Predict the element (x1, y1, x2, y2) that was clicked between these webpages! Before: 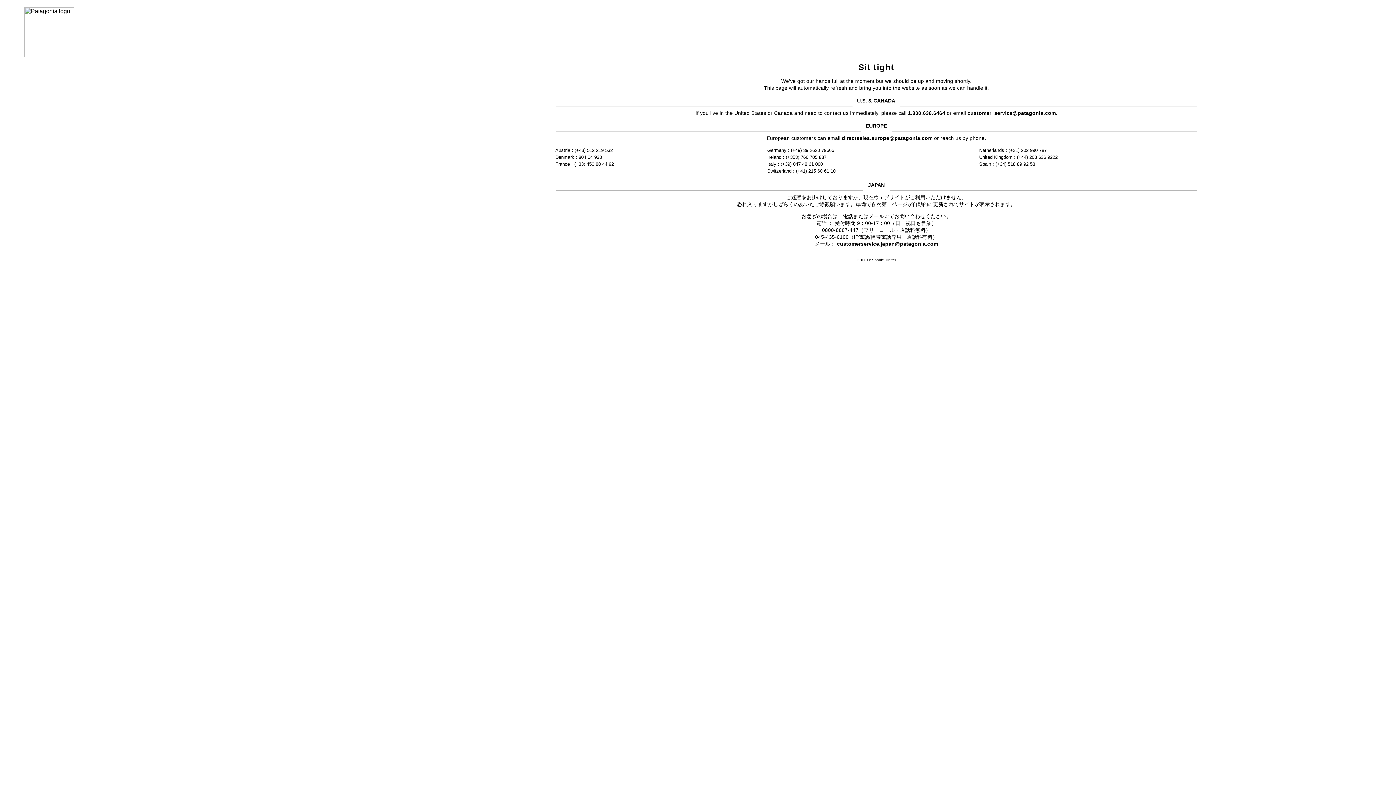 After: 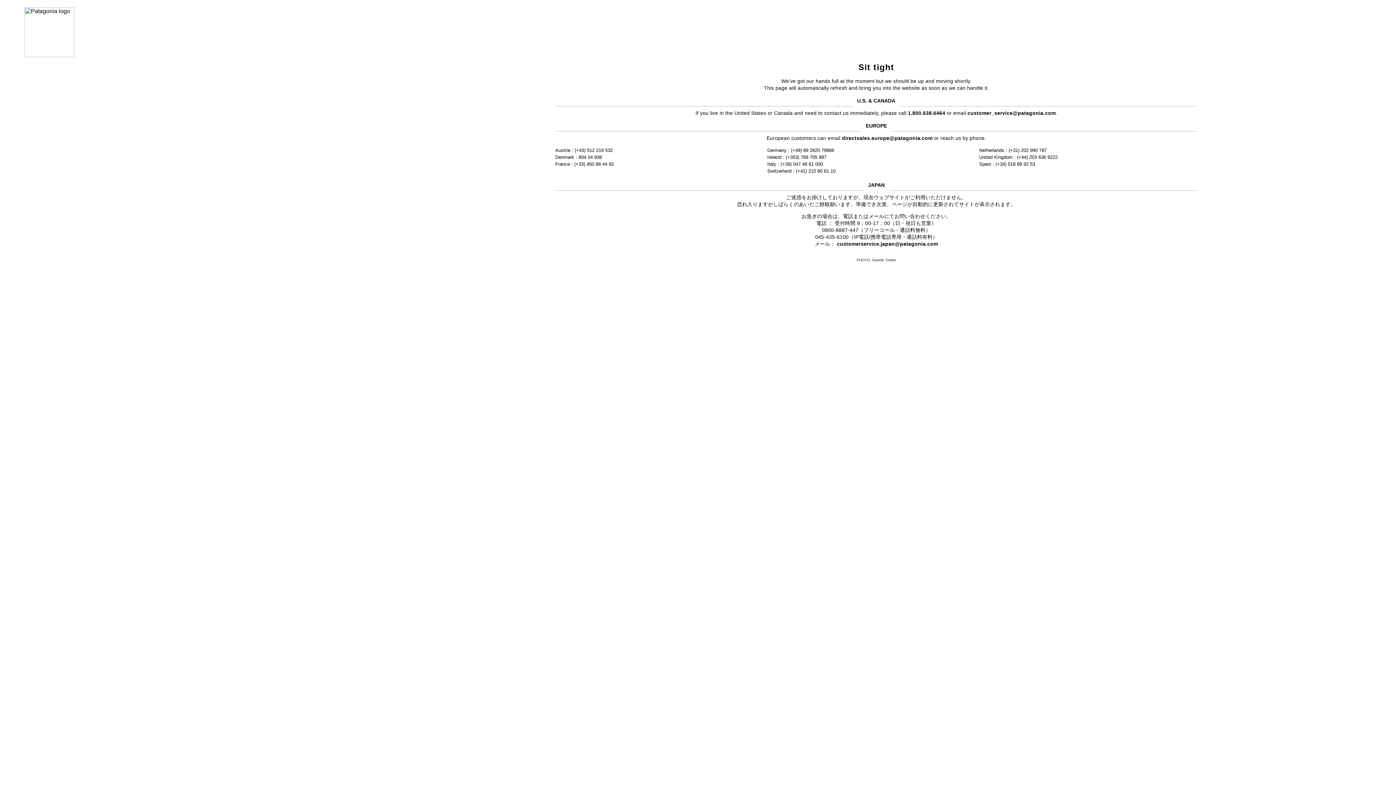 Action: label: directsales.europe@patagonia.com bbox: (842, 135, 932, 141)